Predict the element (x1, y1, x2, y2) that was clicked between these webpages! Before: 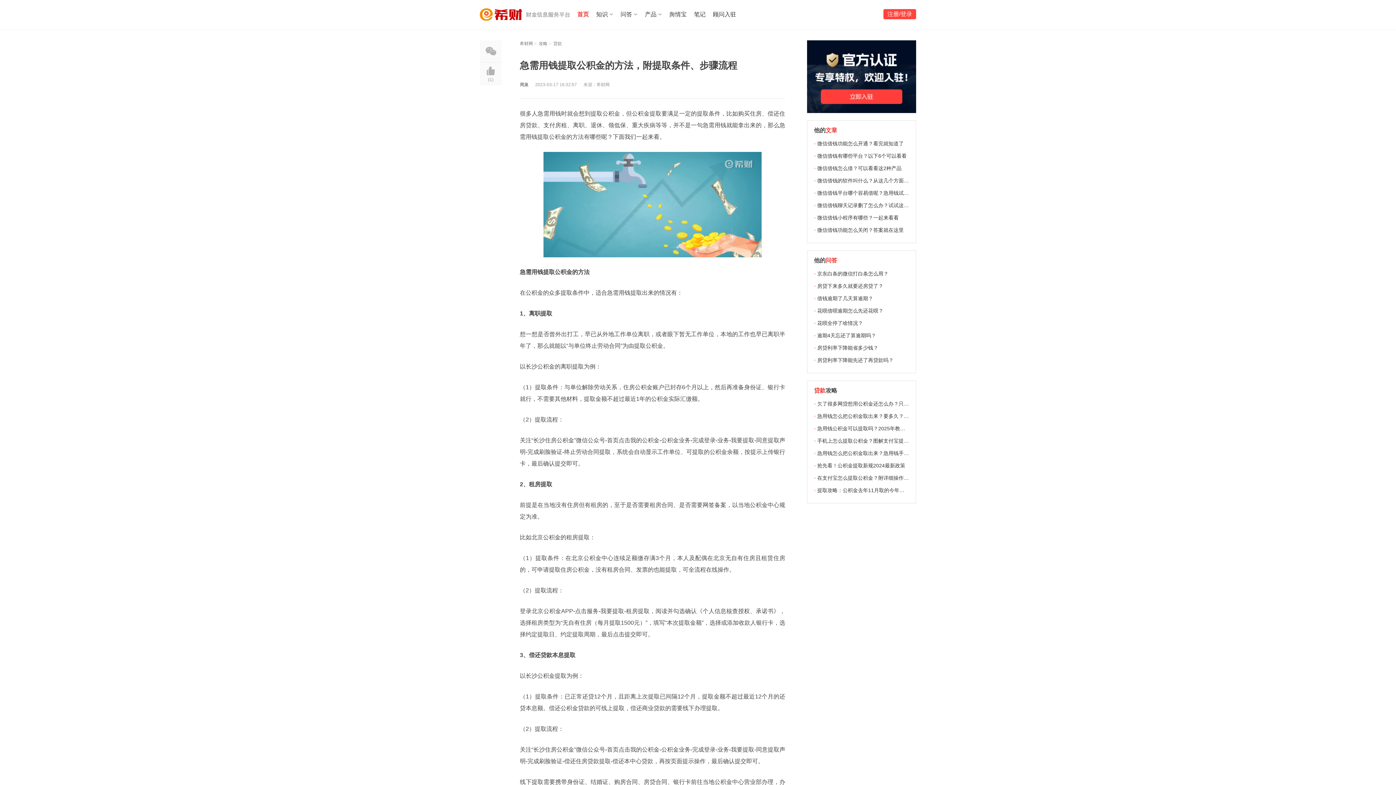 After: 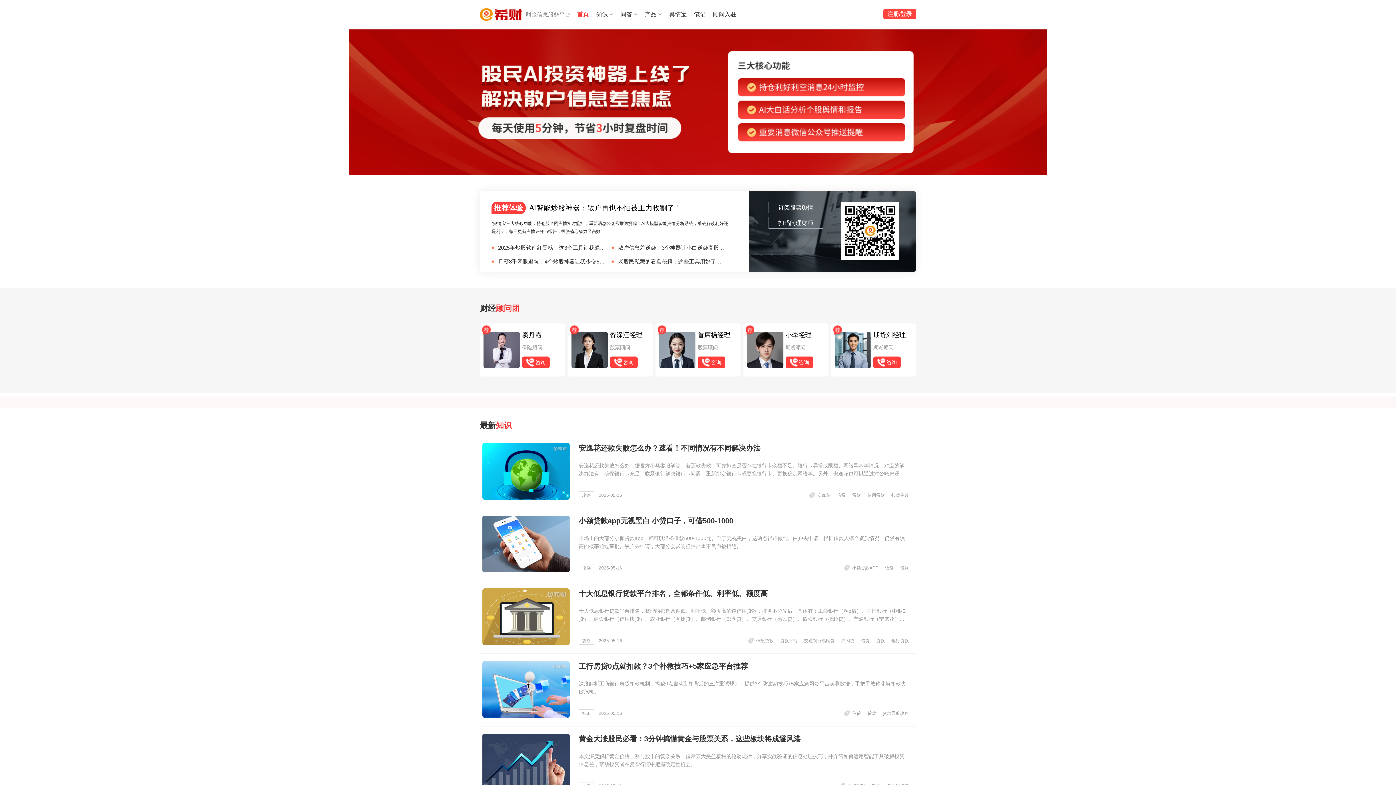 Action: bbox: (480, 8, 570, 20)